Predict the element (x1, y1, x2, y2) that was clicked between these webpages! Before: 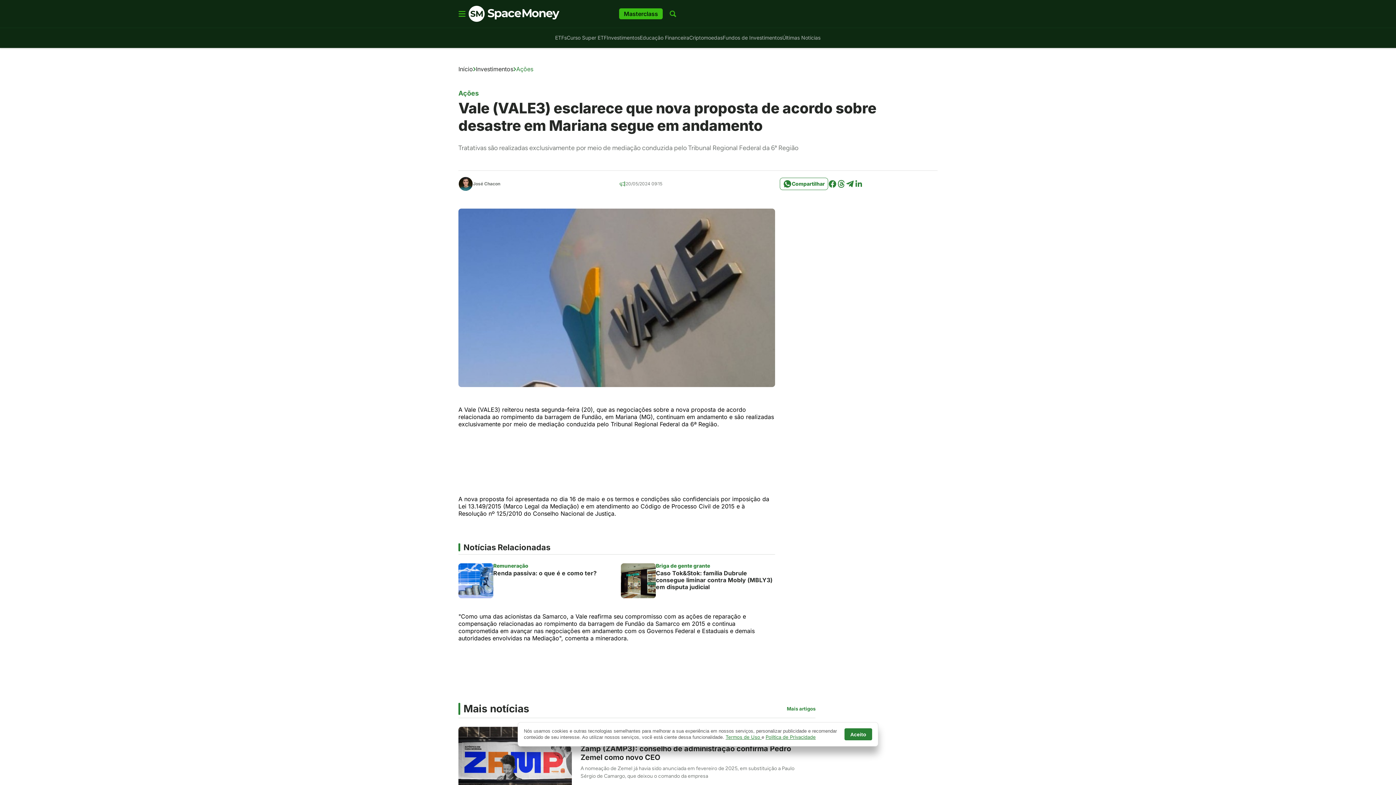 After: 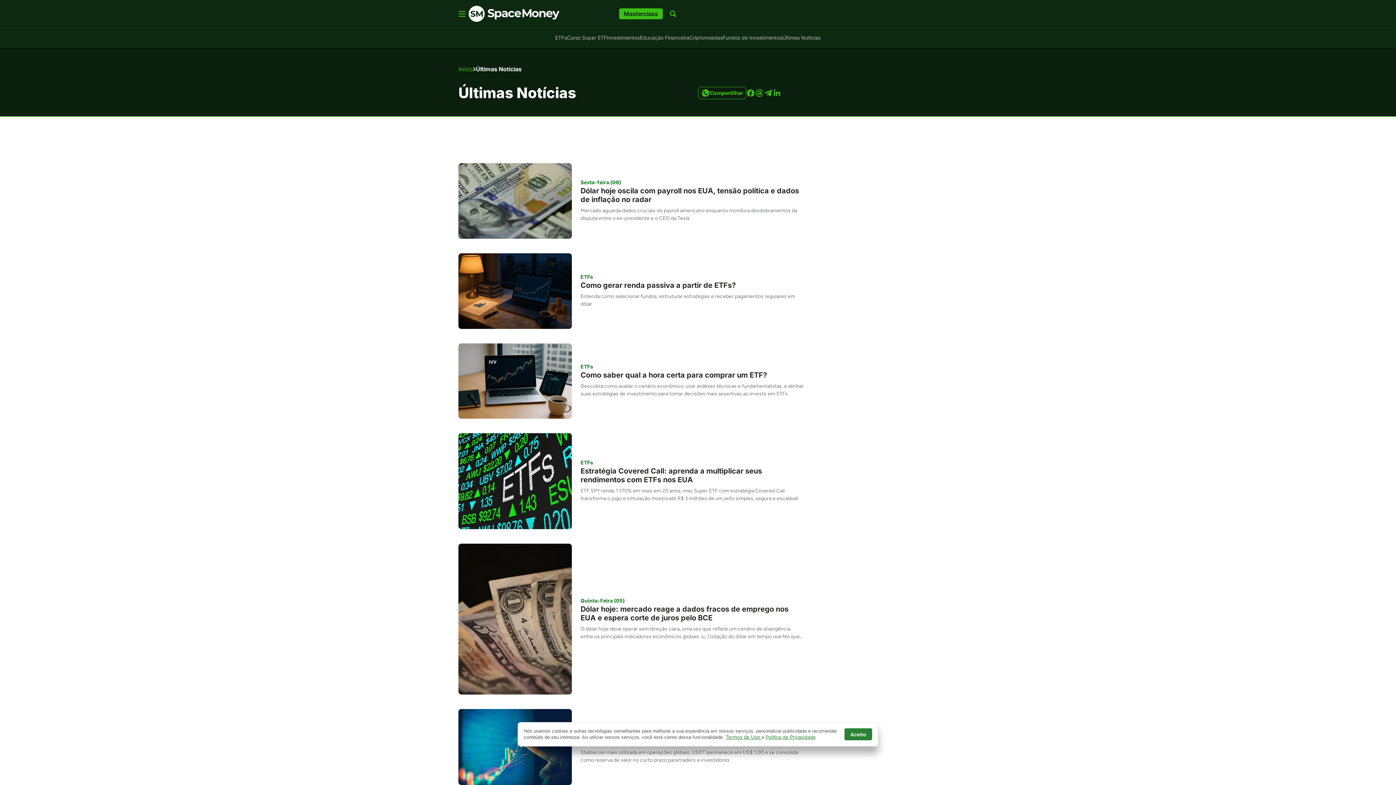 Action: label: Mais artigos bbox: (787, 707, 815, 711)